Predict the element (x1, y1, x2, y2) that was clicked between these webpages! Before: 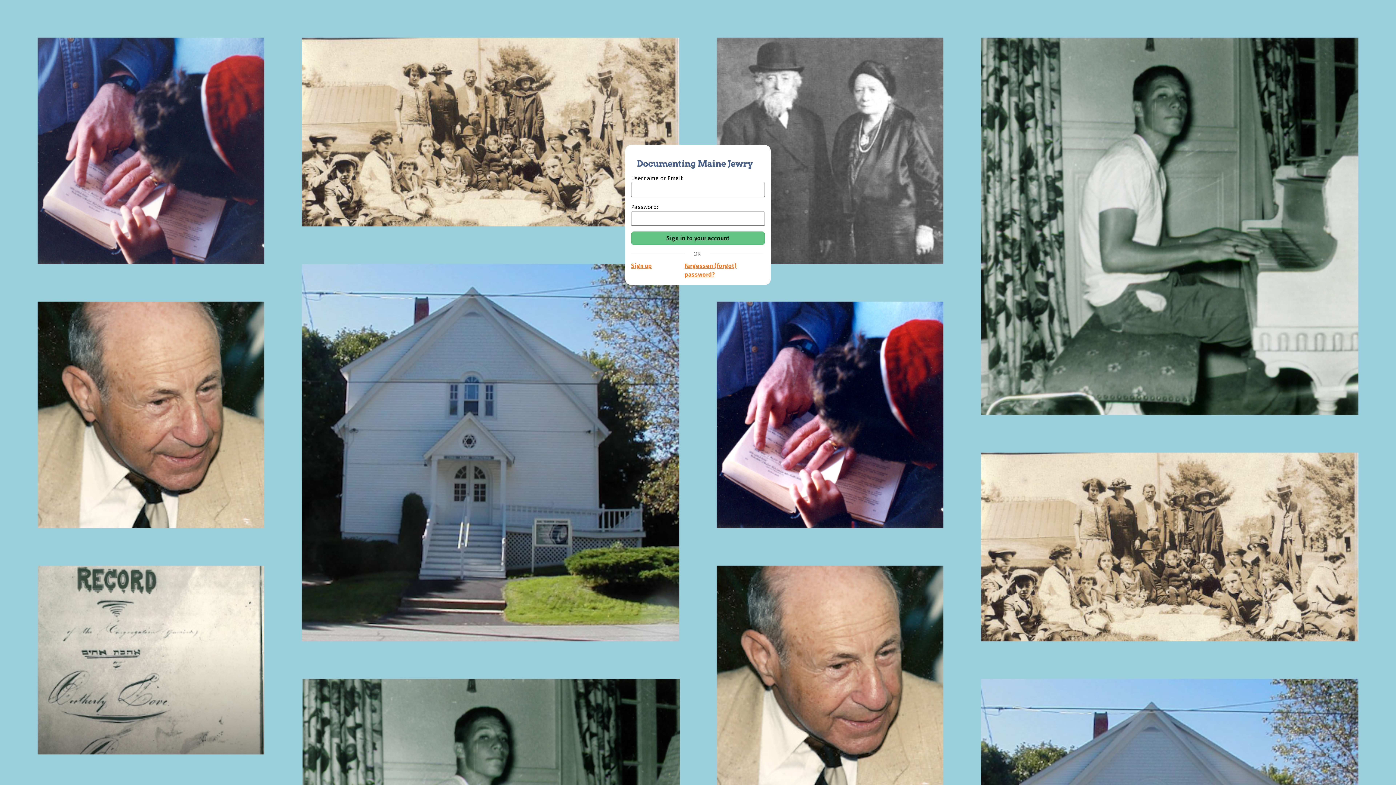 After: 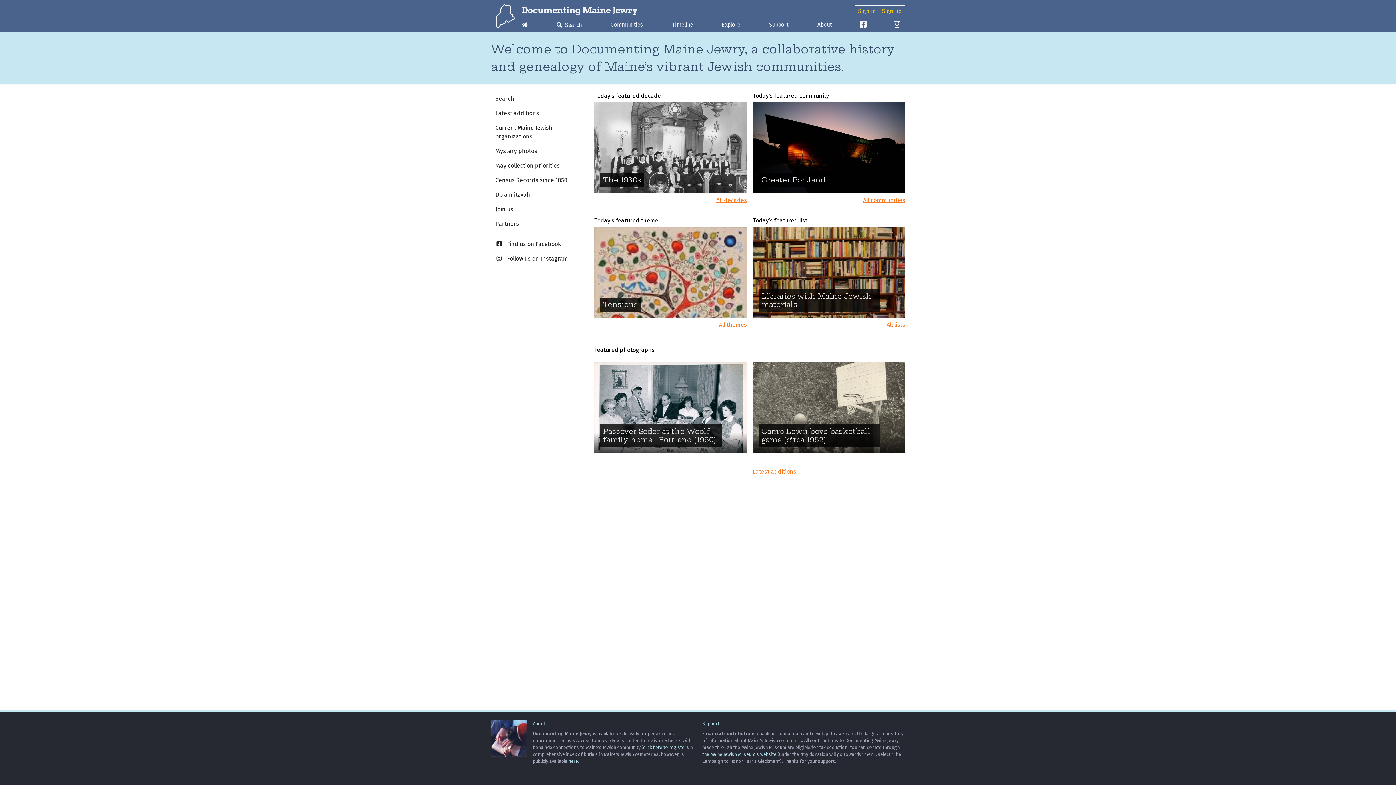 Action: bbox: (631, 150, 751, 168) label: Documenting Maine Jewry